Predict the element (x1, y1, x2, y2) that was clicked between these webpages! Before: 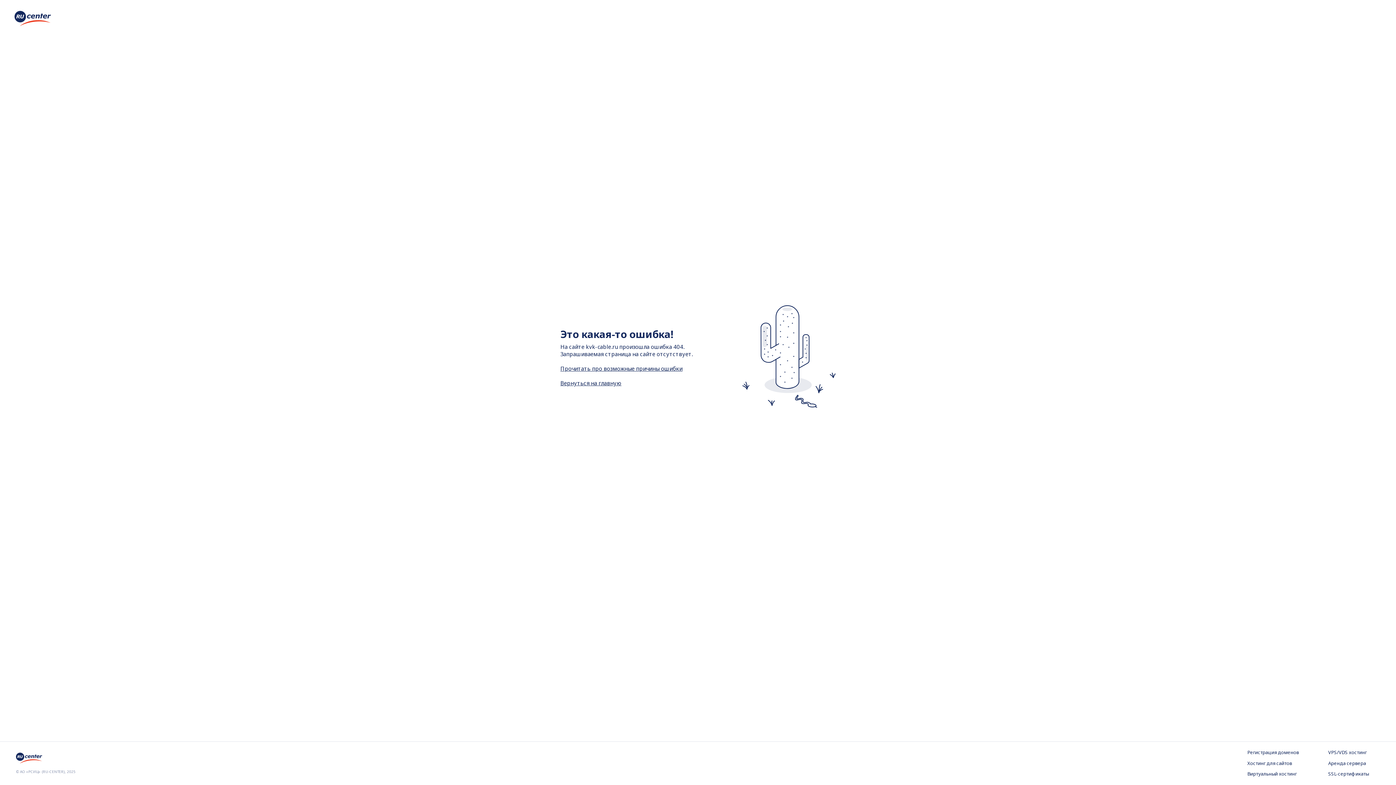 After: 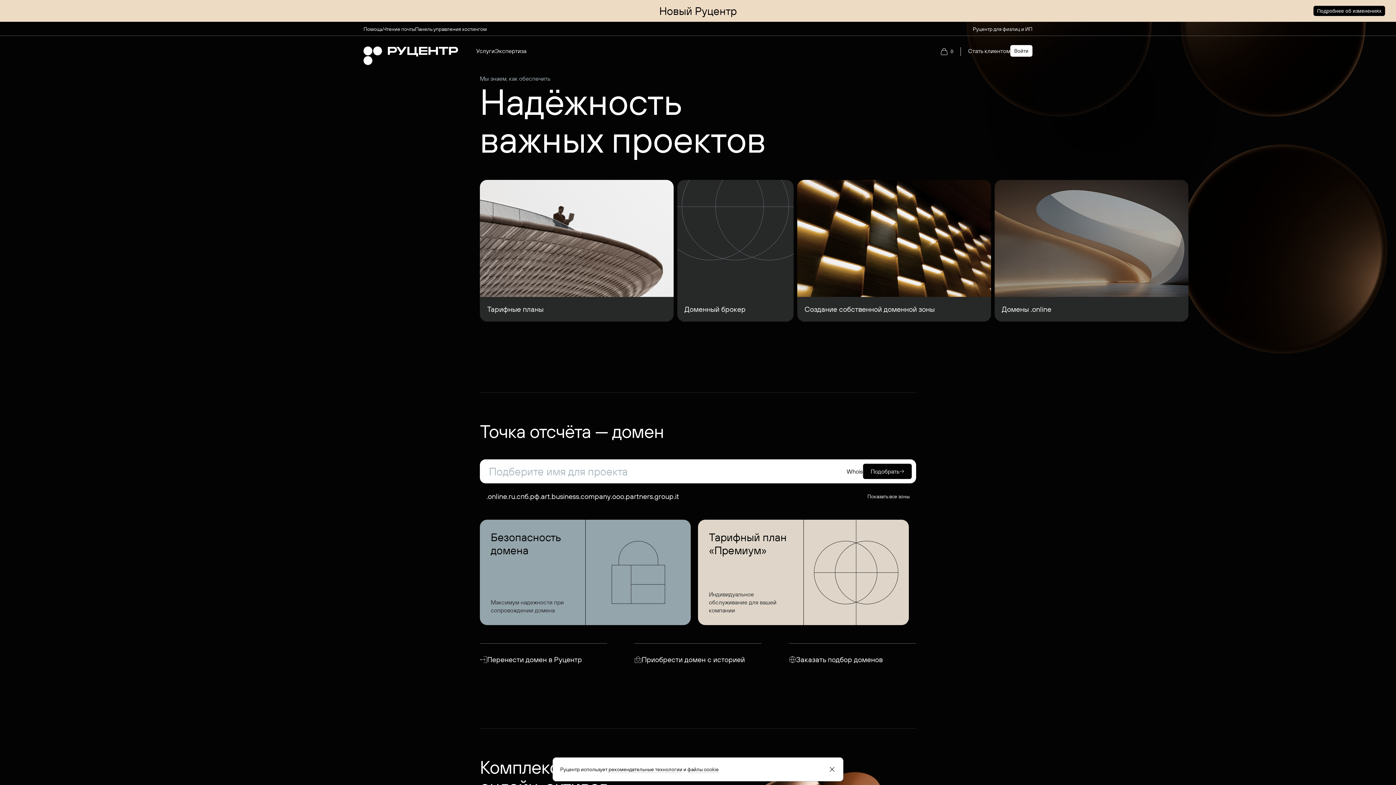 Action: bbox: (14, 20, 50, 28)